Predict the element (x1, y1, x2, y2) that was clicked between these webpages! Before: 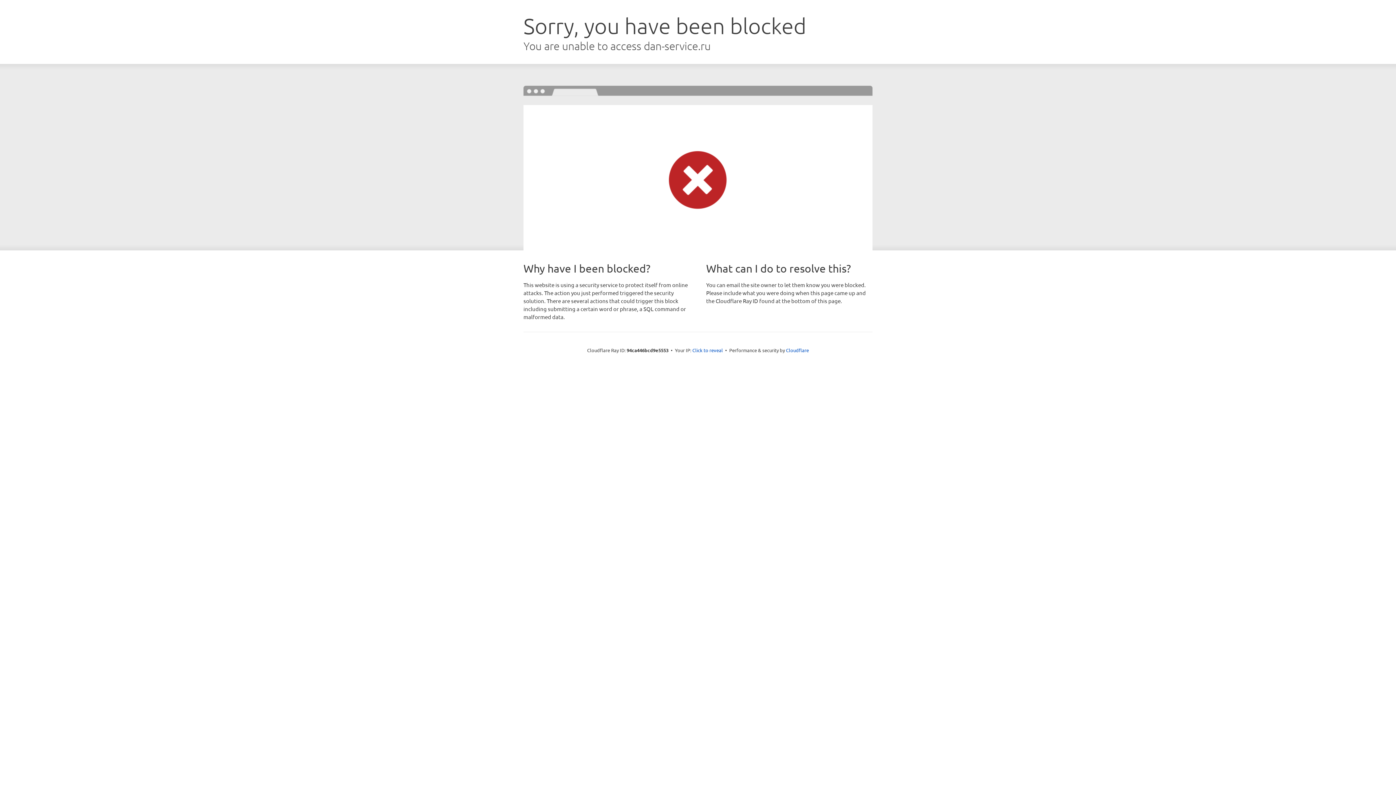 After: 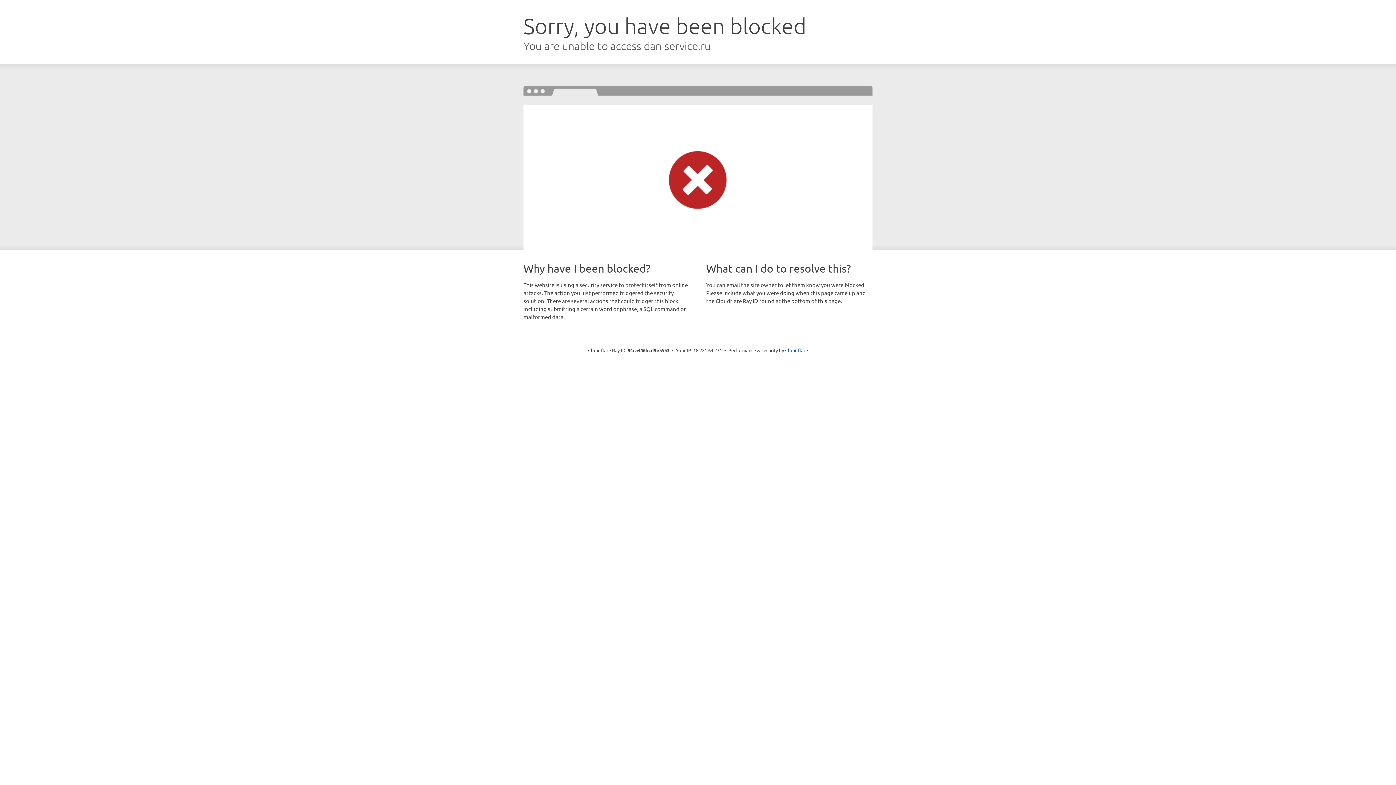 Action: label: Click to reveal bbox: (692, 346, 723, 353)